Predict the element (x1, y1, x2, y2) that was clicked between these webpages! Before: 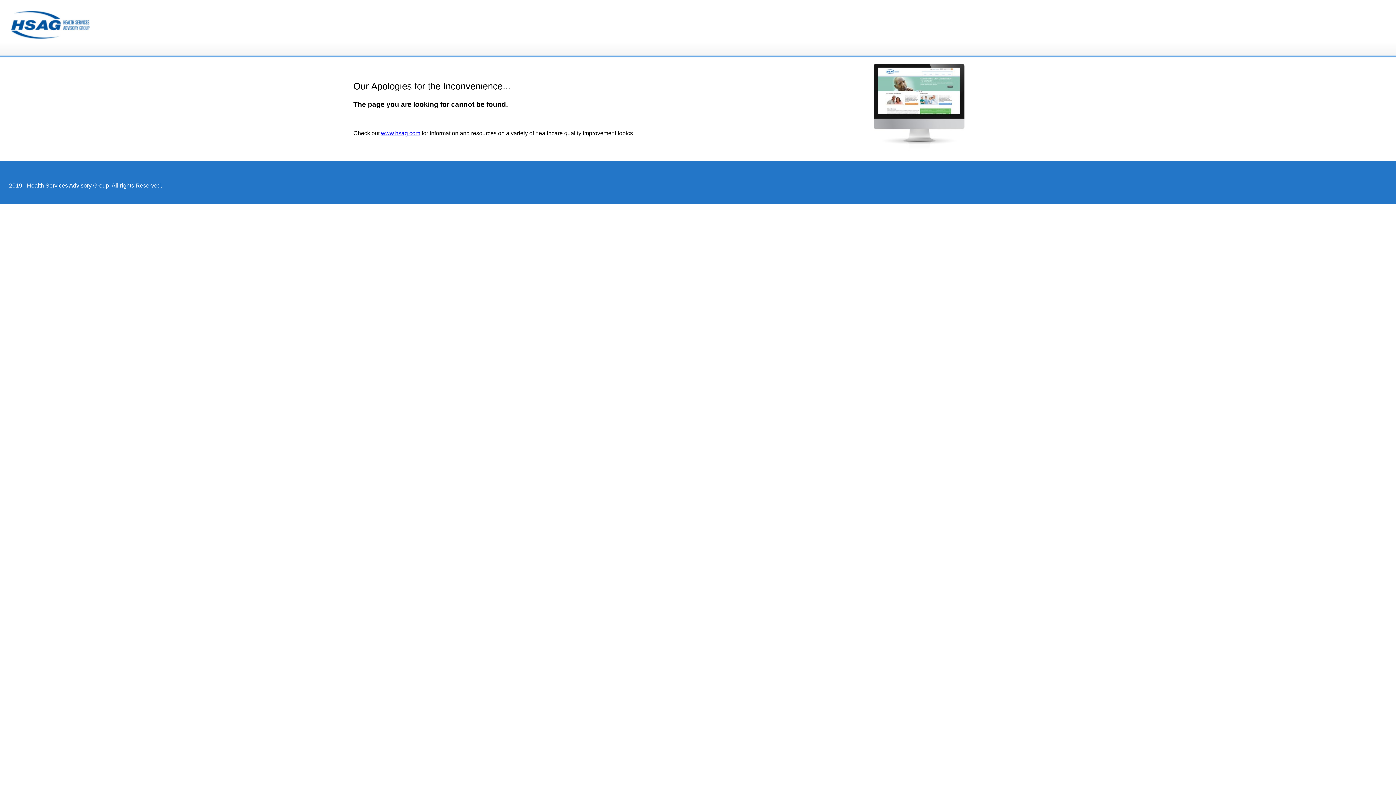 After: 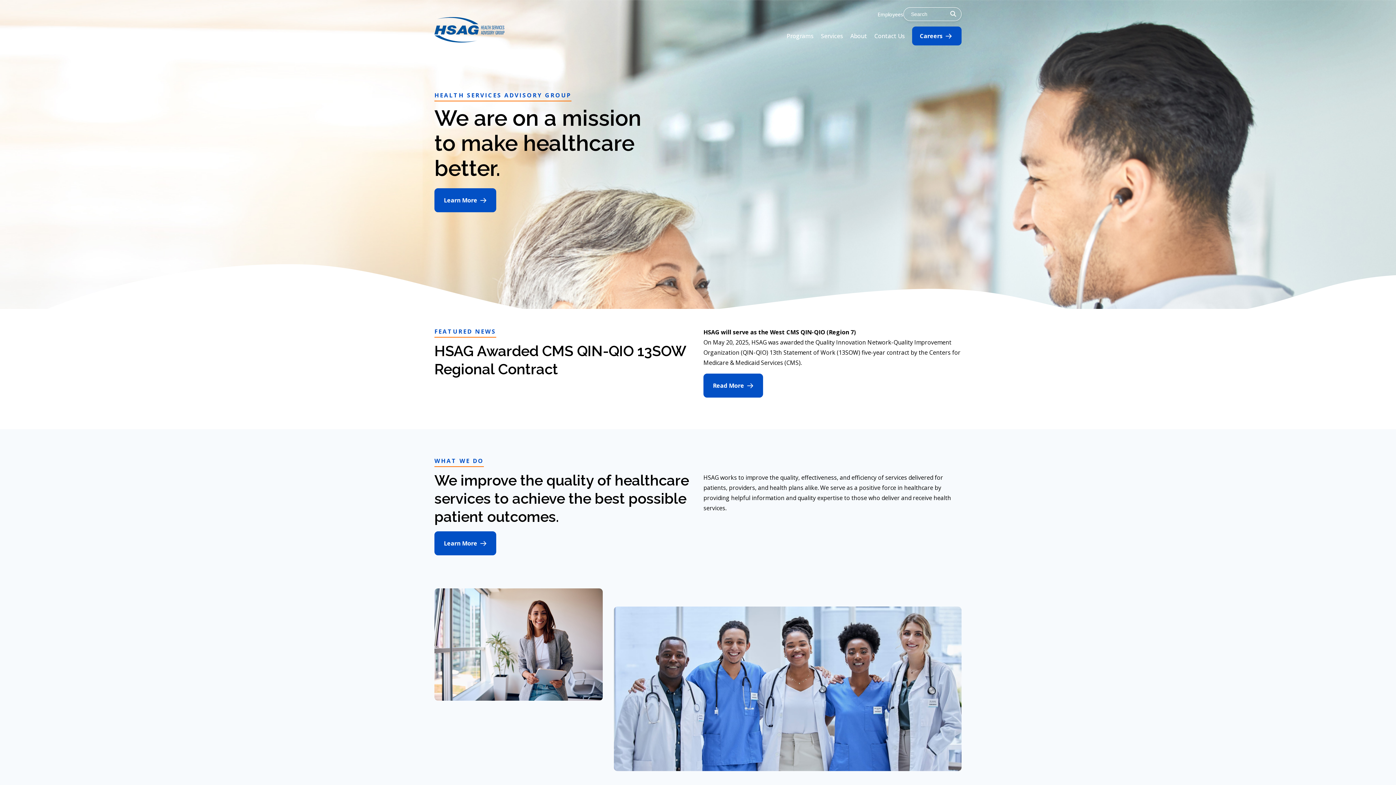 Action: bbox: (381, 130, 420, 136) label: www.hsag.com